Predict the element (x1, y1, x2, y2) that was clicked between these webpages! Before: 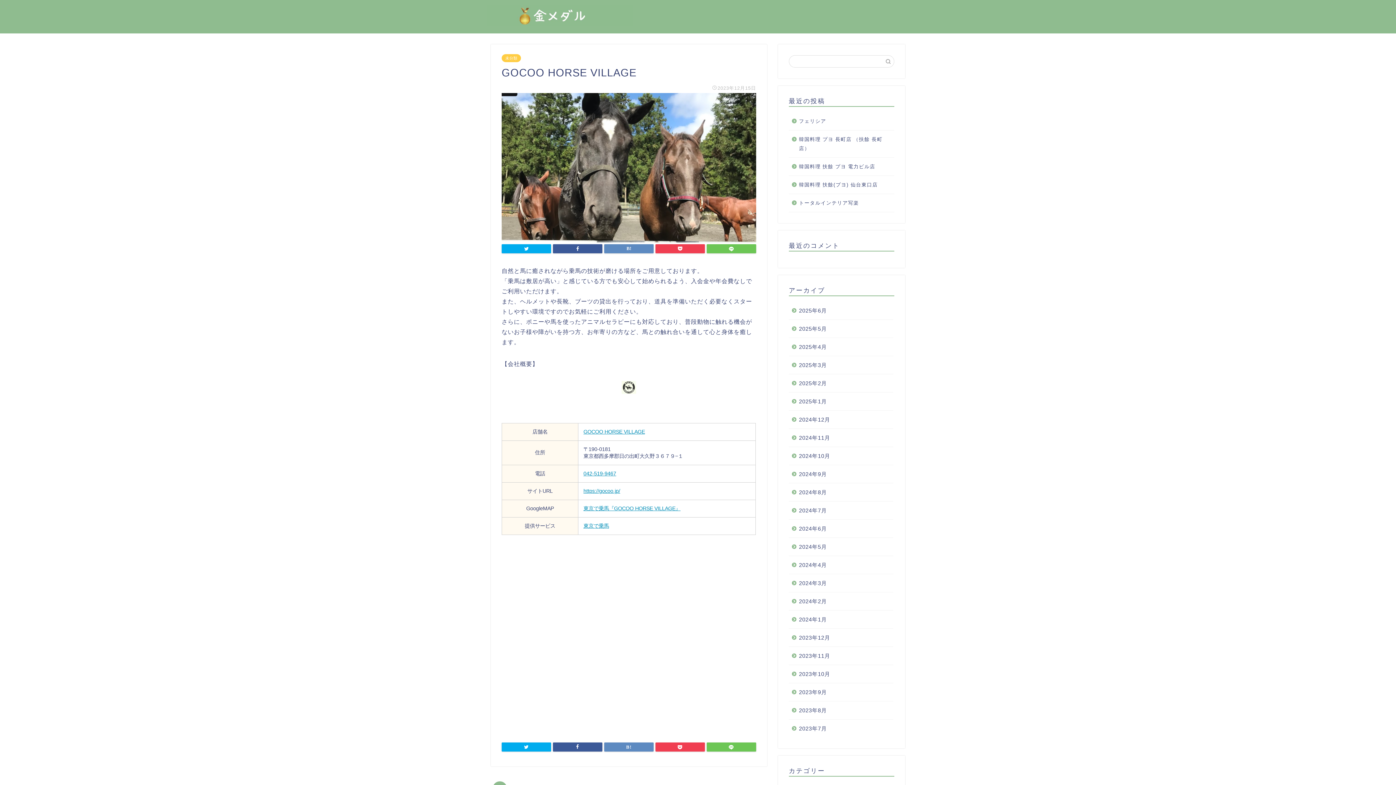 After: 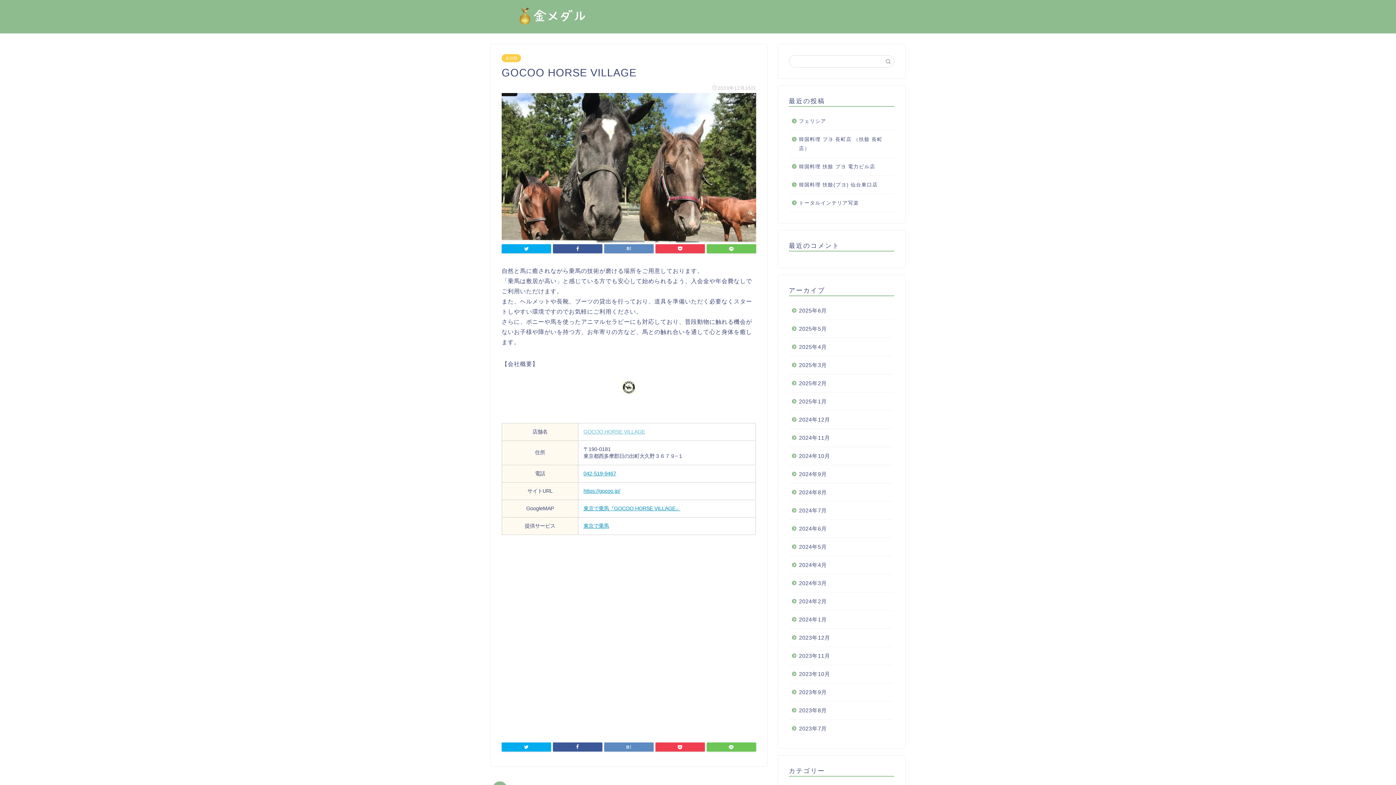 Action: bbox: (583, 429, 645, 435) label: GOCOO HORSE VILLAGE